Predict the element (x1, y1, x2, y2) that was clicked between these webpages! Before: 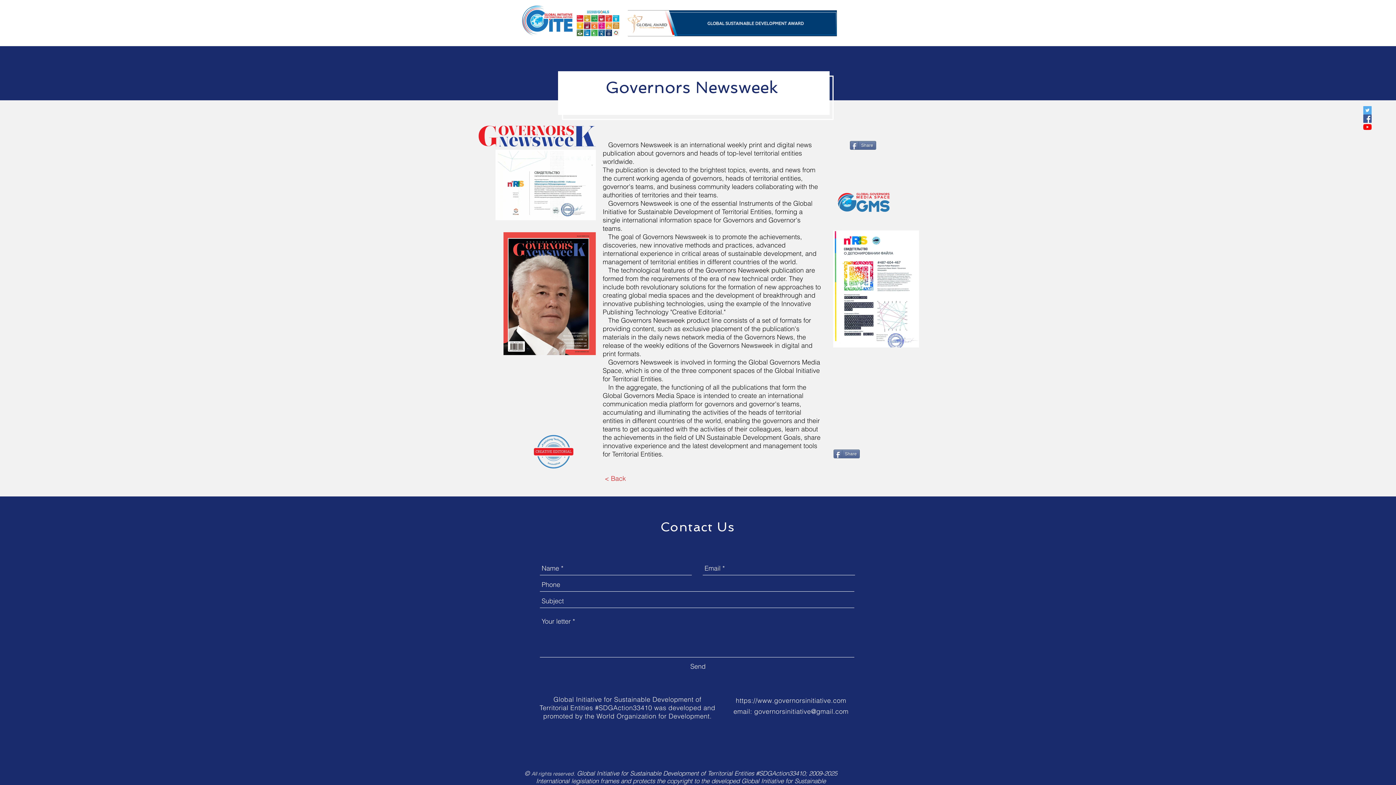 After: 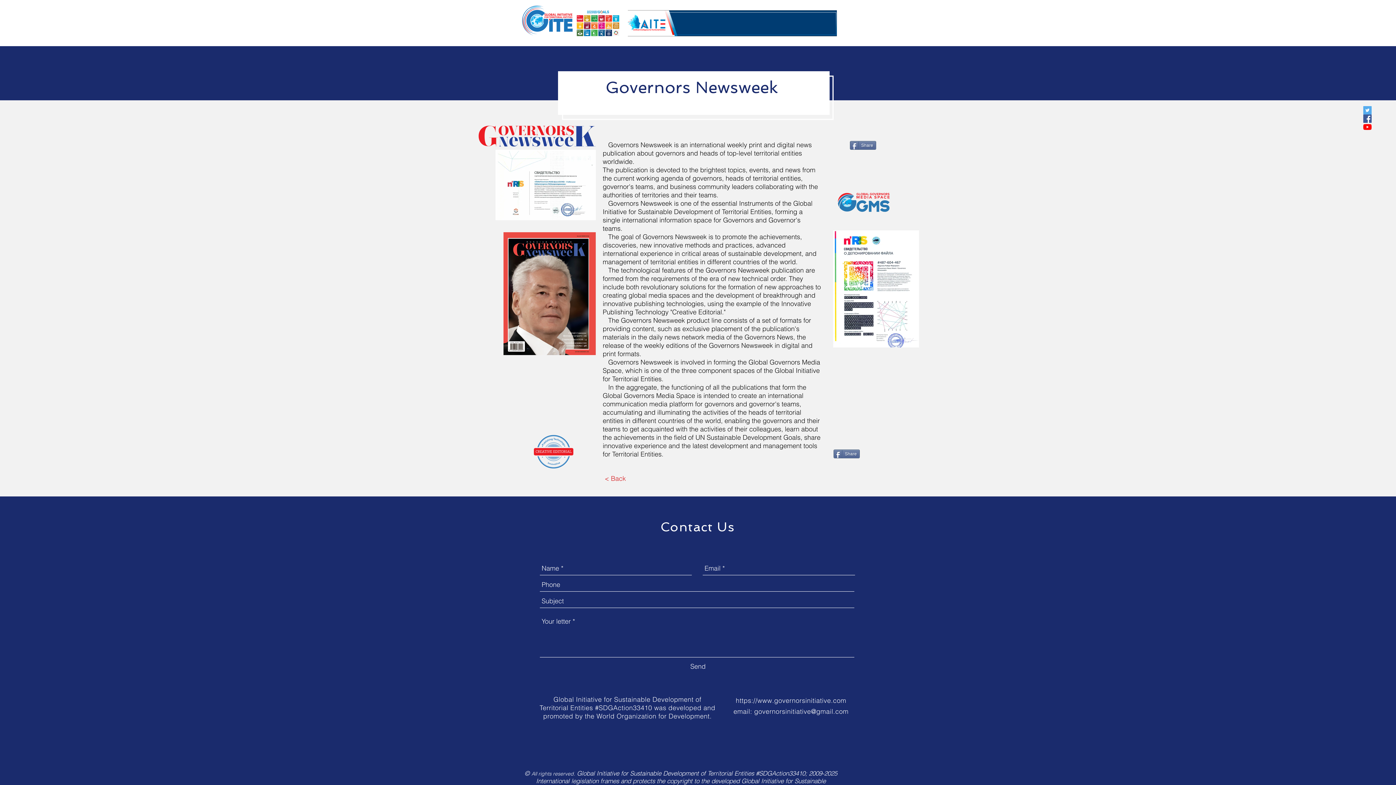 Action: label: World Economic Channel bbox: (1363, 122, 1372, 131)